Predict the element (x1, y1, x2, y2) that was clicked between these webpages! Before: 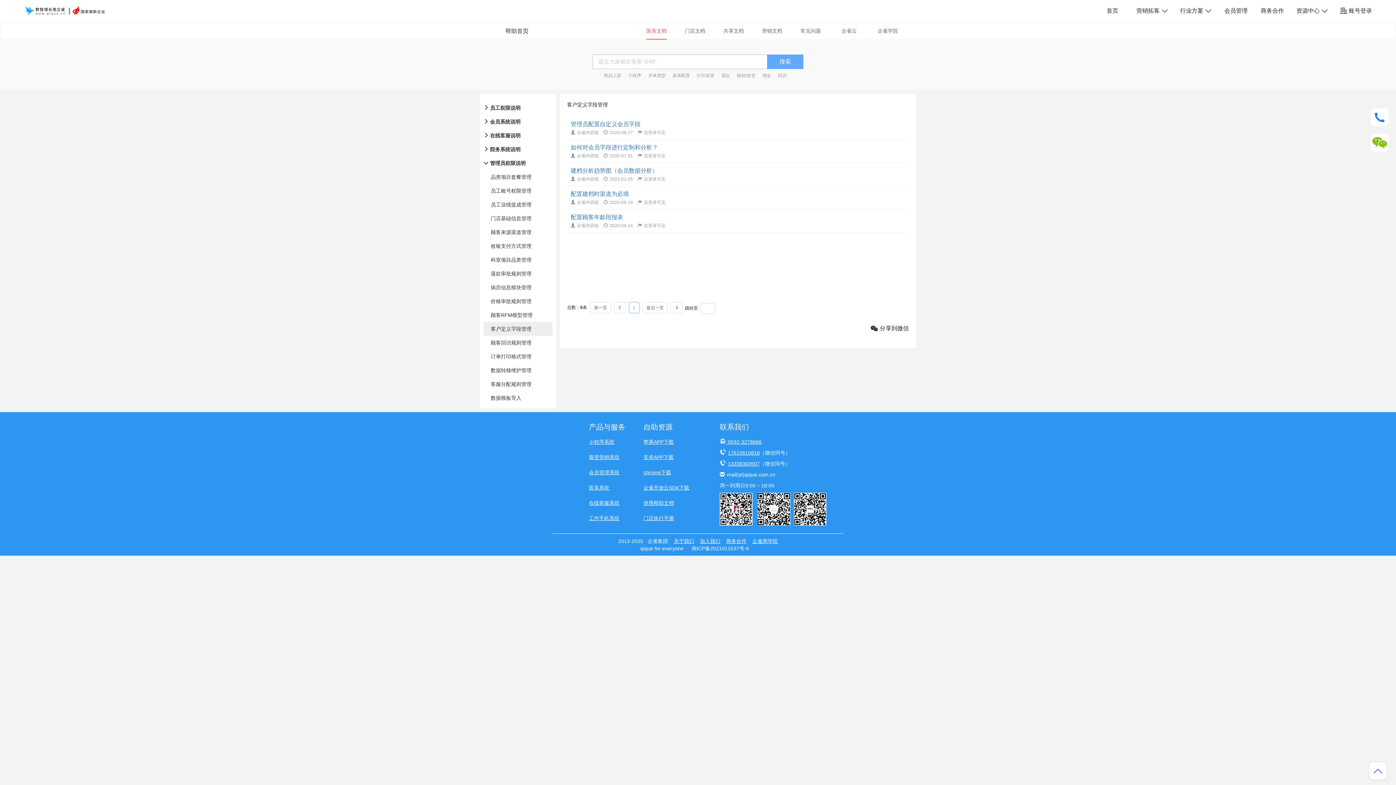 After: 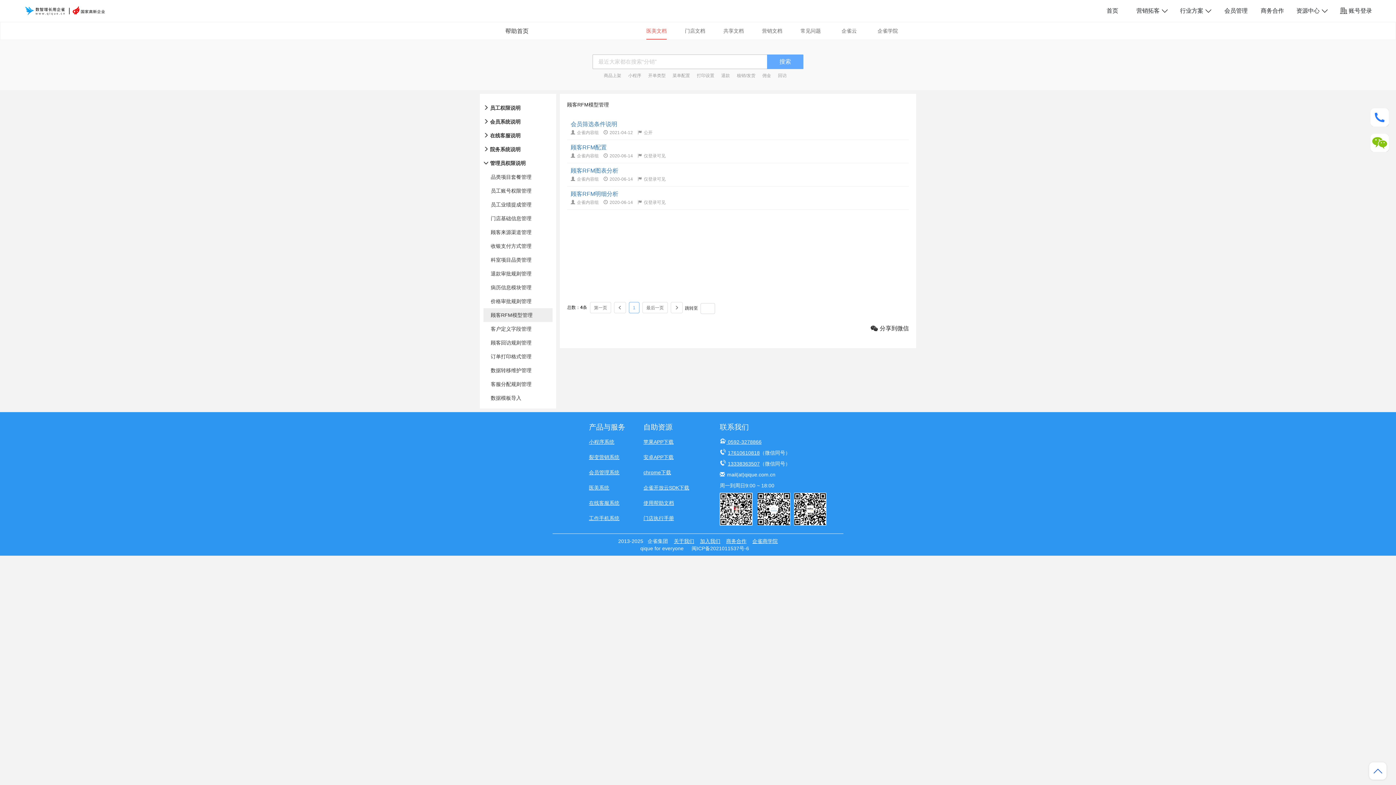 Action: label: 顾客RFM模型管理 bbox: (483, 308, 552, 322)